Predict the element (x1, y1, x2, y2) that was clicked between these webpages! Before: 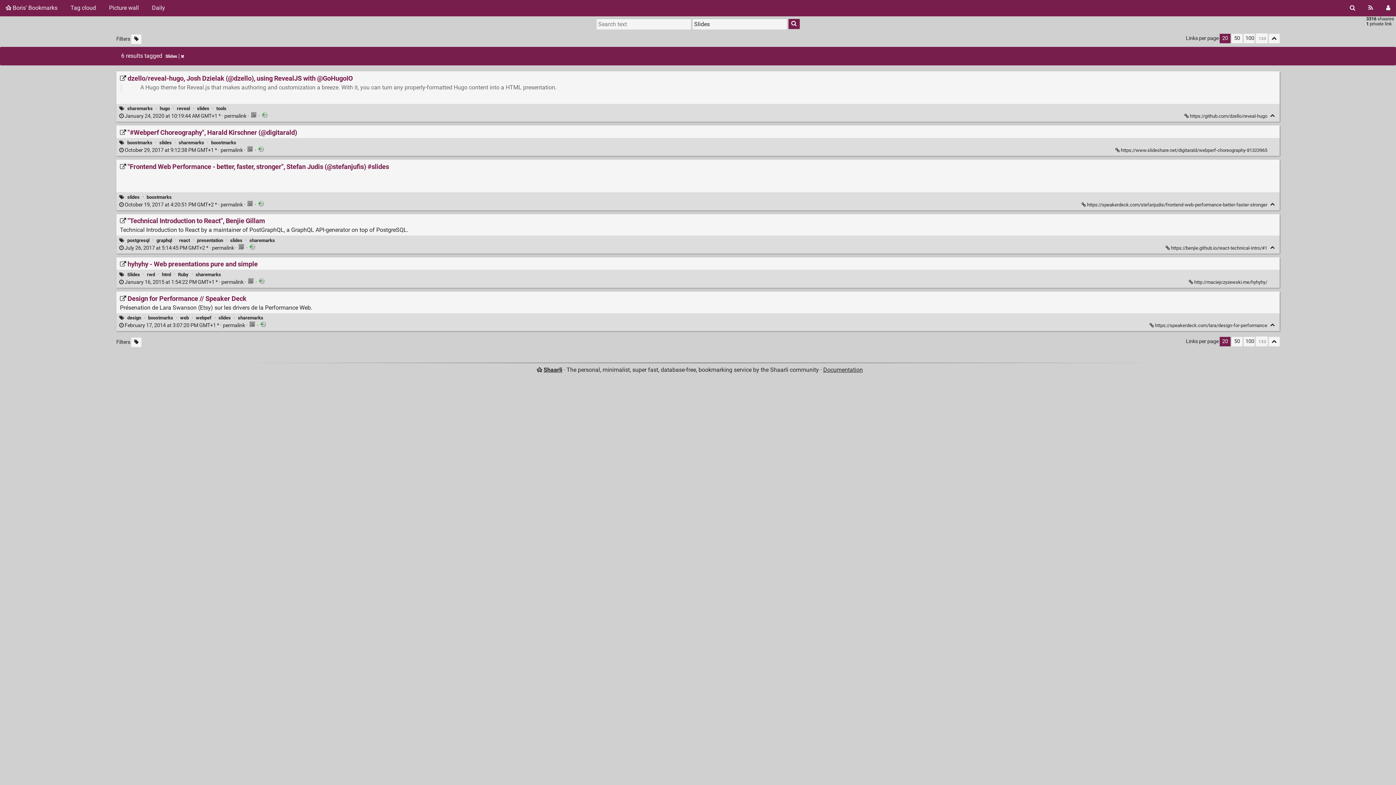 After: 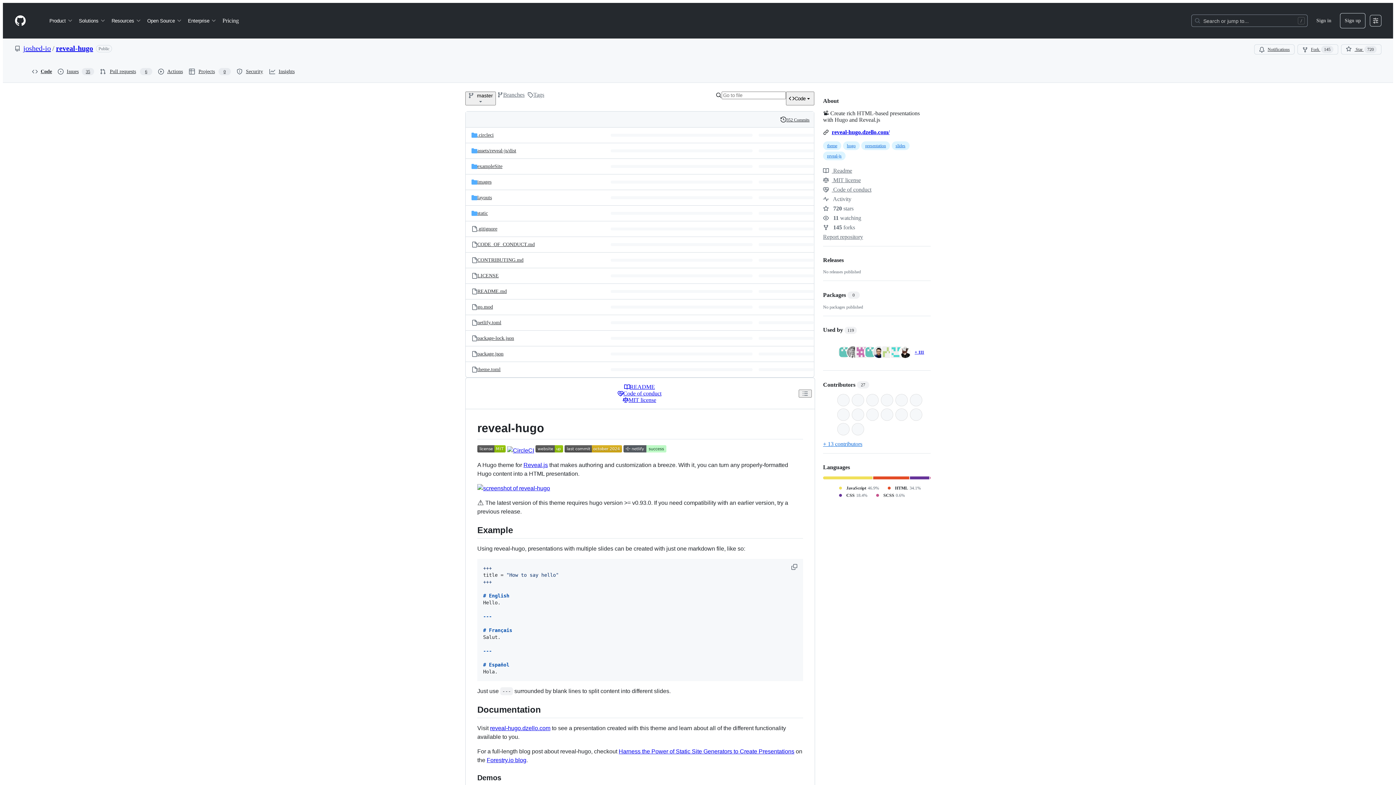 Action: bbox: (1184, 113, 1268, 119) label: dzello/reveal-hugo, Josh Dzielak (@dzello), using RevealJS with @GoHugoIO